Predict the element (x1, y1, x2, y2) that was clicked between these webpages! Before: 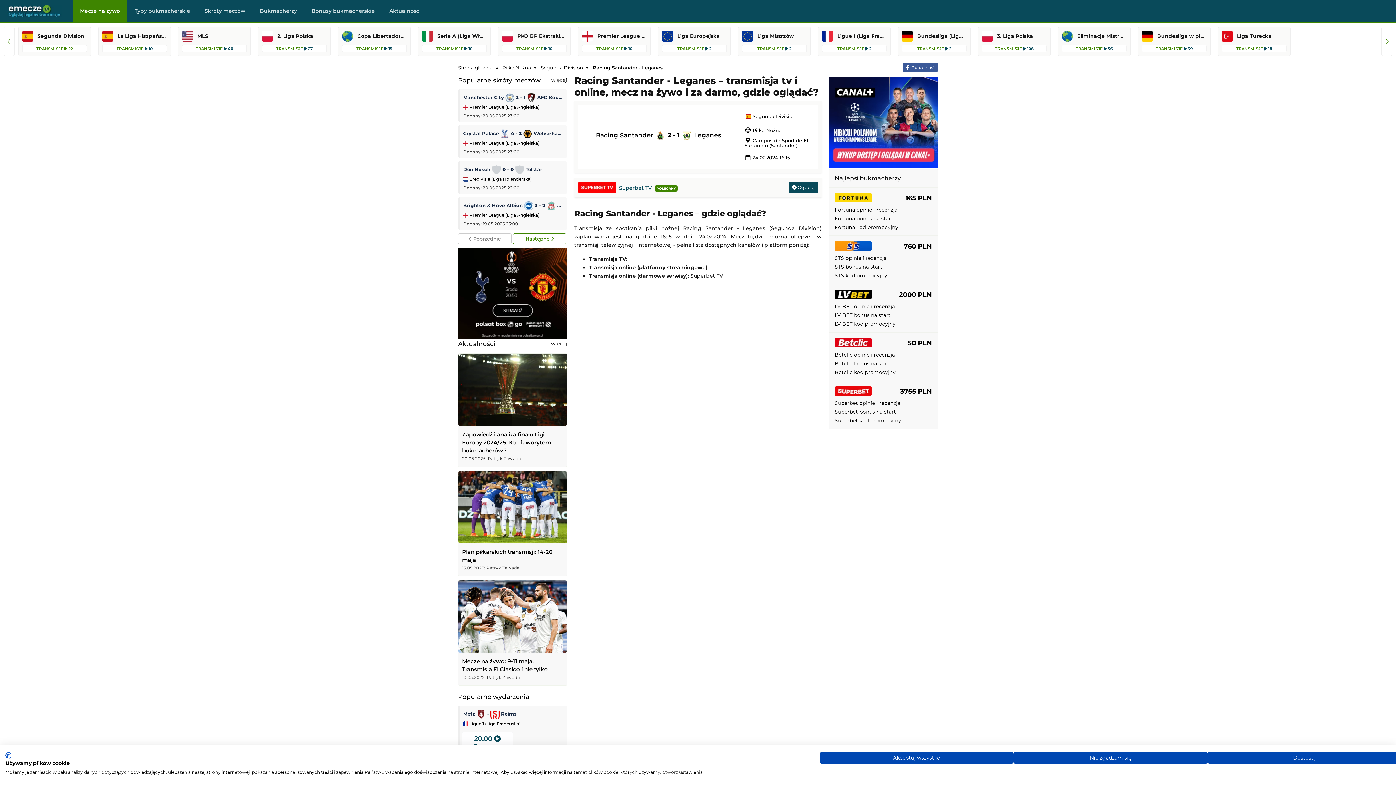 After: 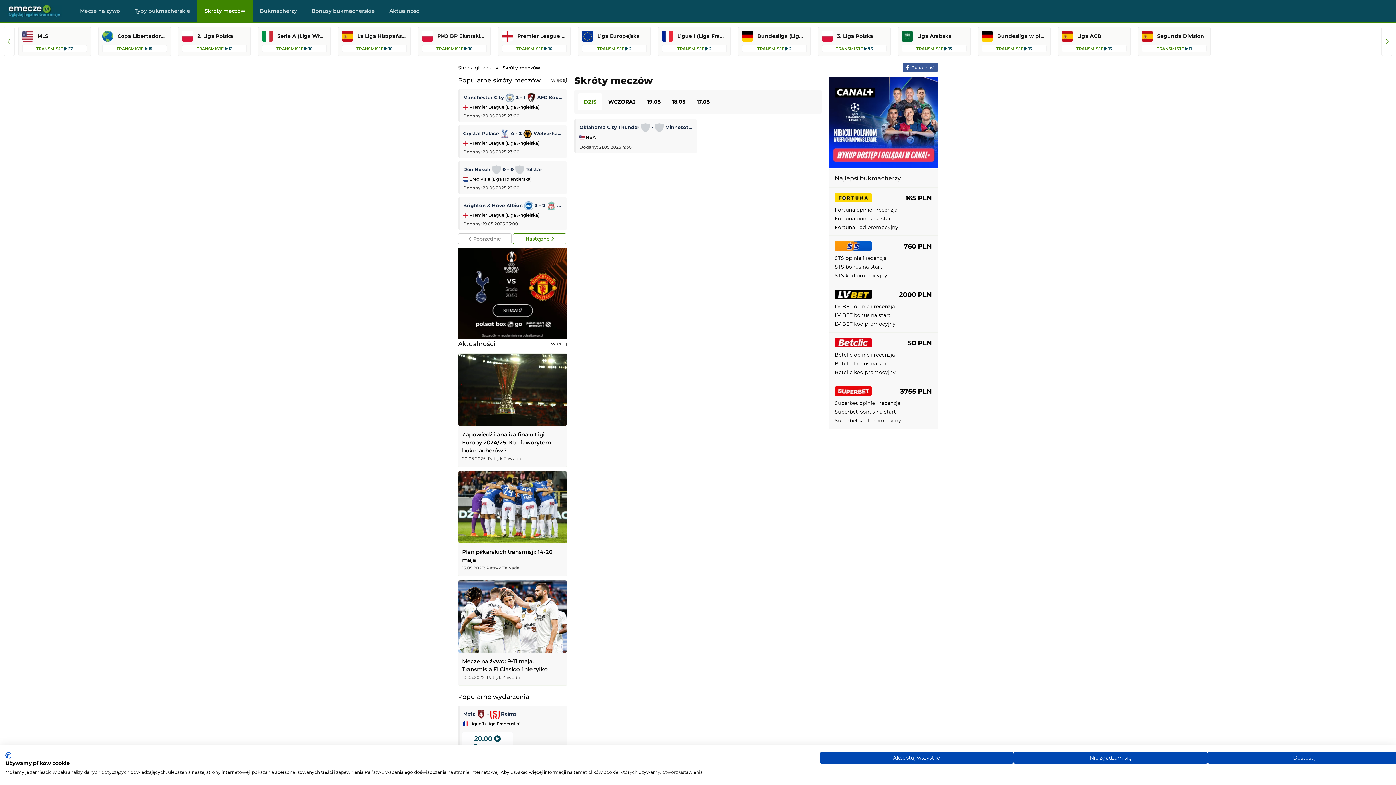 Action: bbox: (551, 76, 567, 83) label: więcej